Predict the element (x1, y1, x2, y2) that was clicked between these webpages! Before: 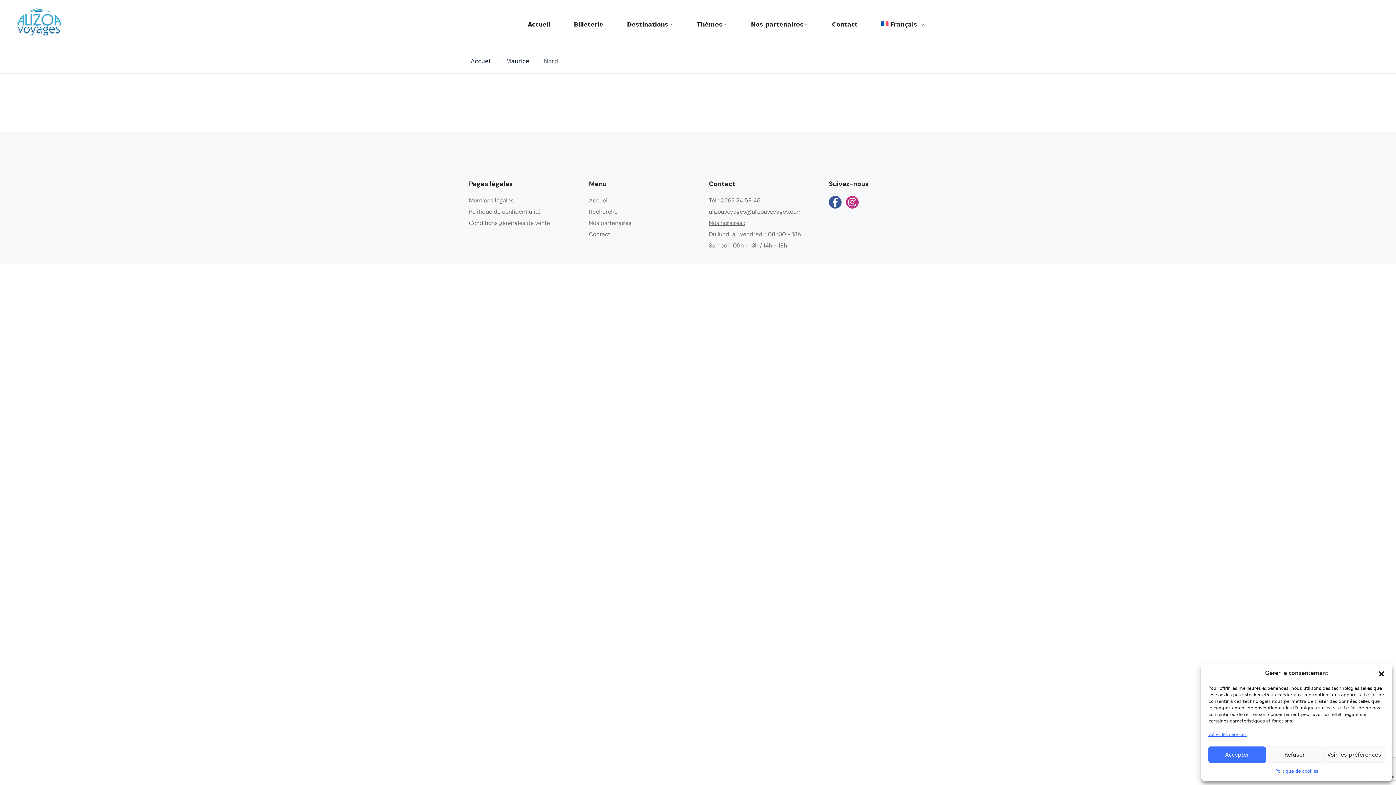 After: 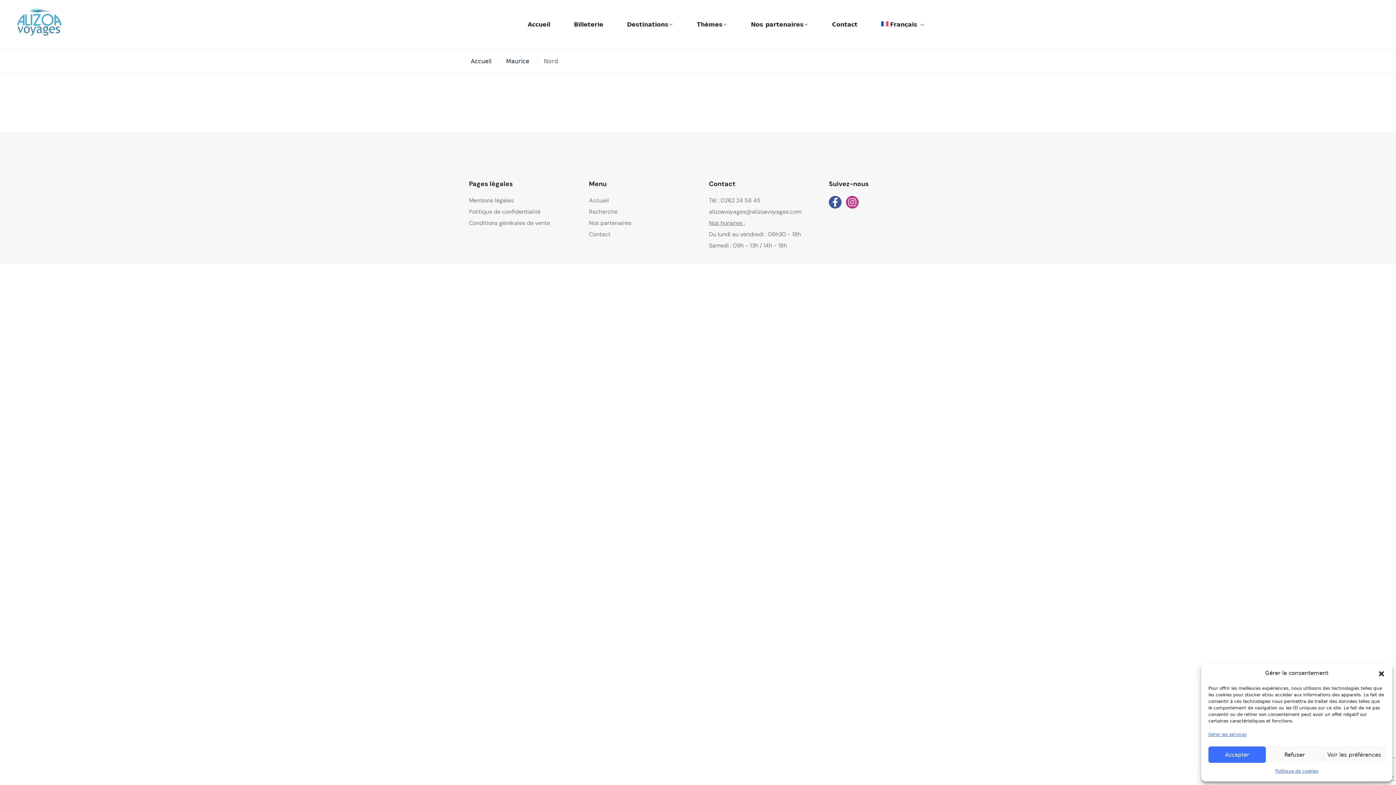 Action: bbox: (829, 179, 869, 188) label: Suivez-nous